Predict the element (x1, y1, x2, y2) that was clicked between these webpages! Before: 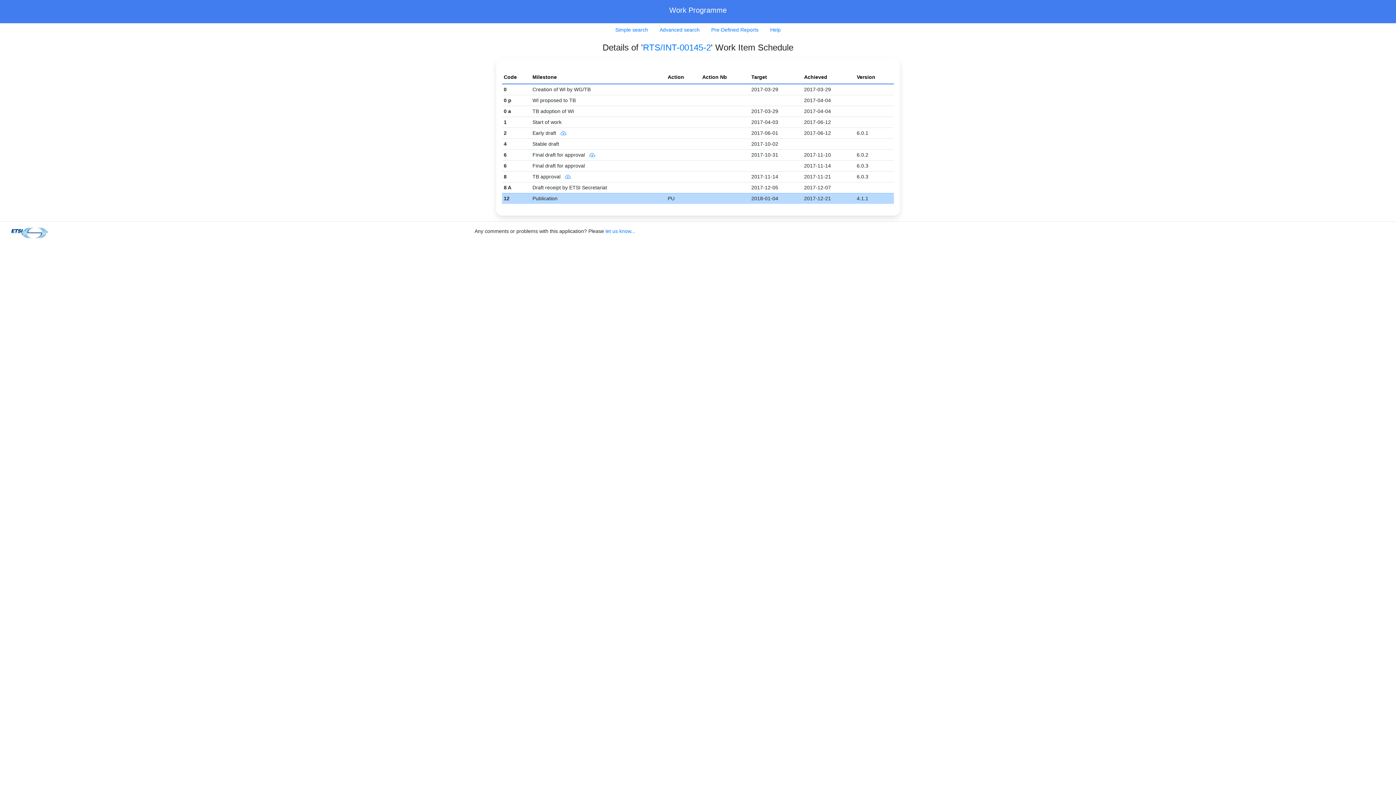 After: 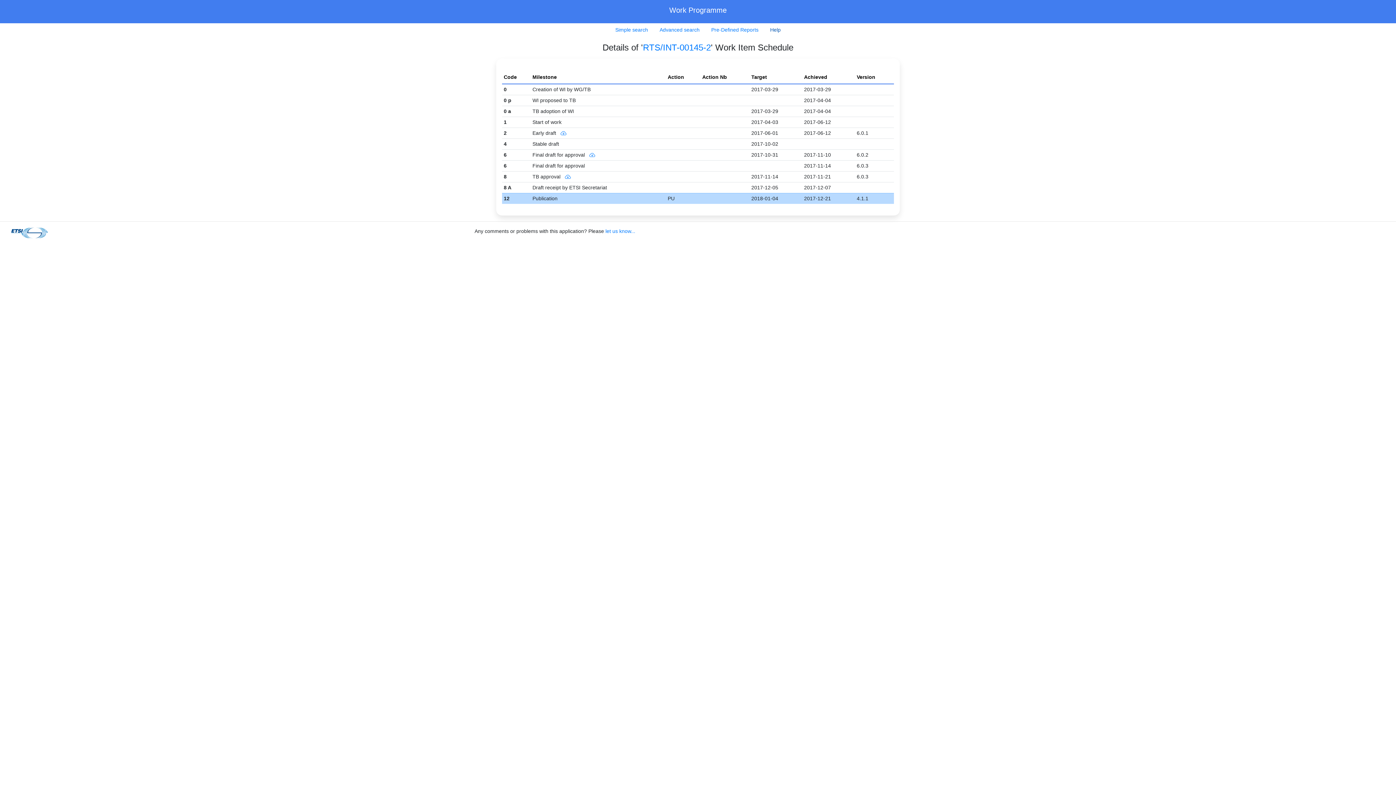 Action: label: Help bbox: (764, 23, 786, 36)